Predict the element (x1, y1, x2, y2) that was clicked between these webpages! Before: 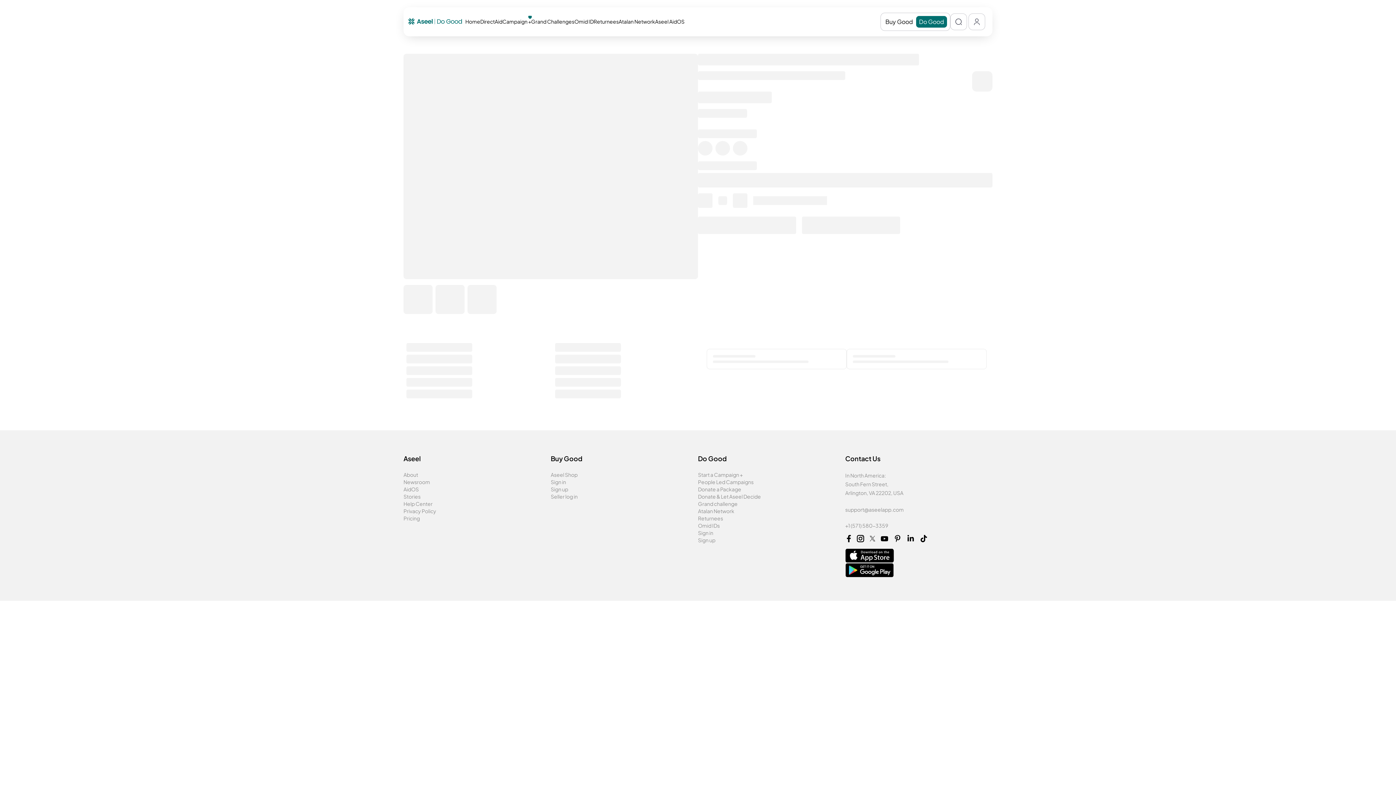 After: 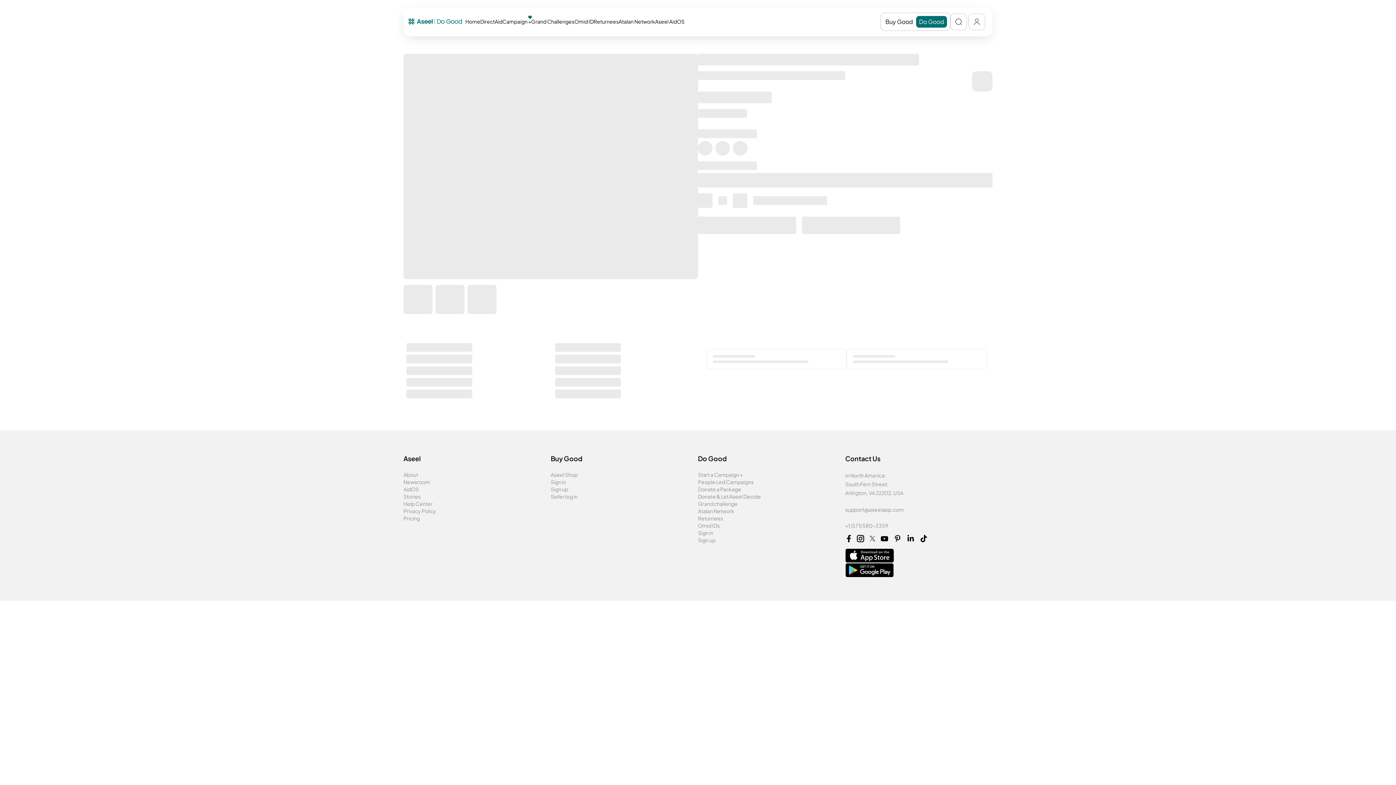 Action: bbox: (655, 17, 684, 26) label: Aseel AidOS